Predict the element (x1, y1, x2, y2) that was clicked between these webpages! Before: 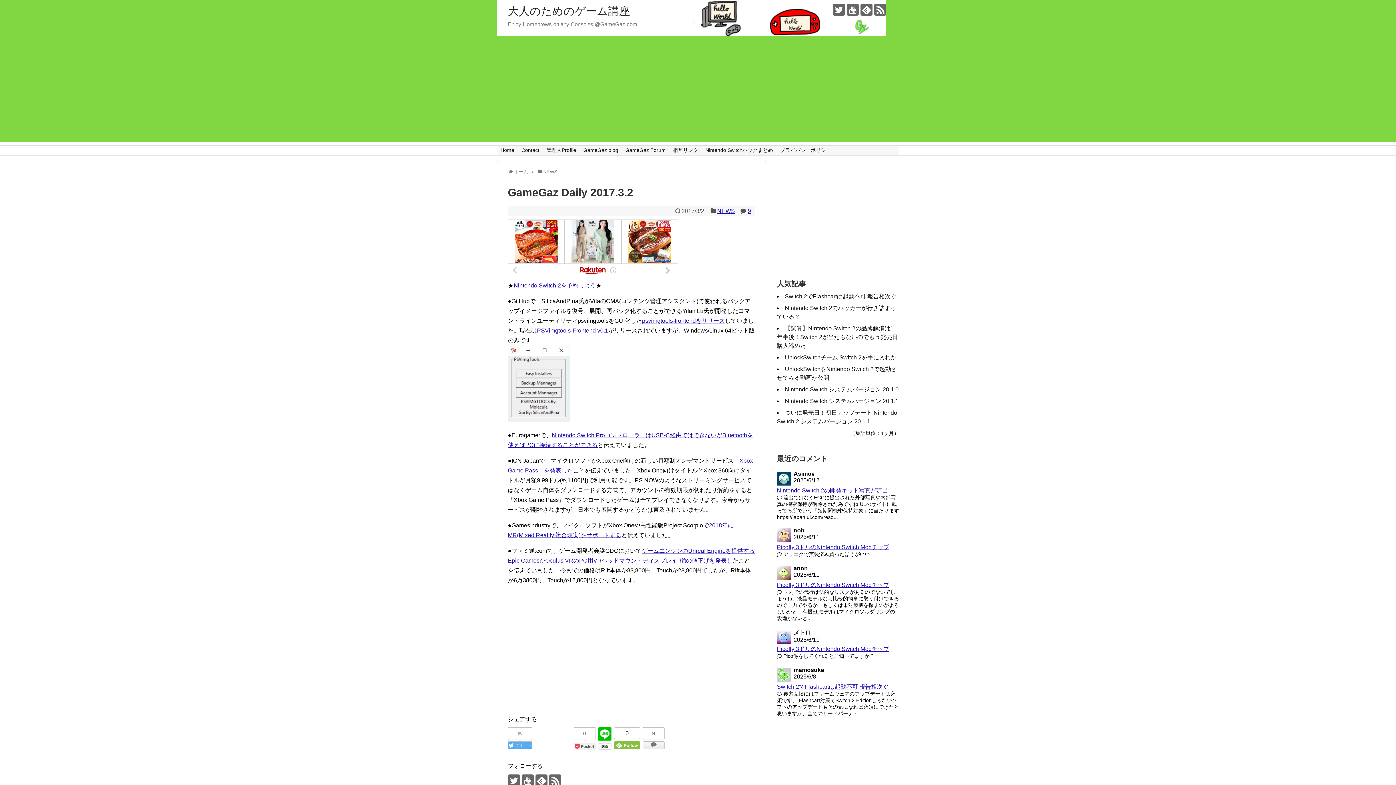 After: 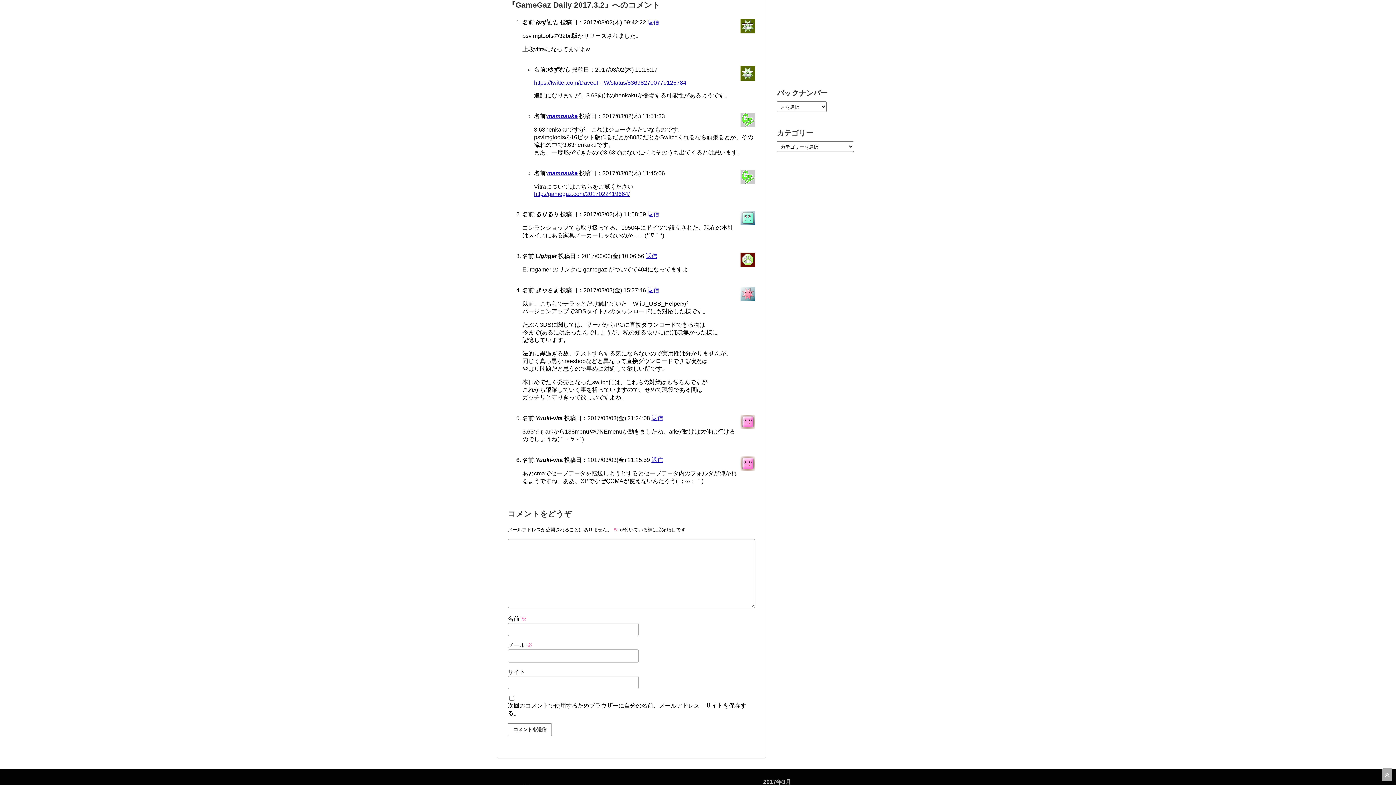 Action: label: 9 bbox: (747, 208, 751, 214)